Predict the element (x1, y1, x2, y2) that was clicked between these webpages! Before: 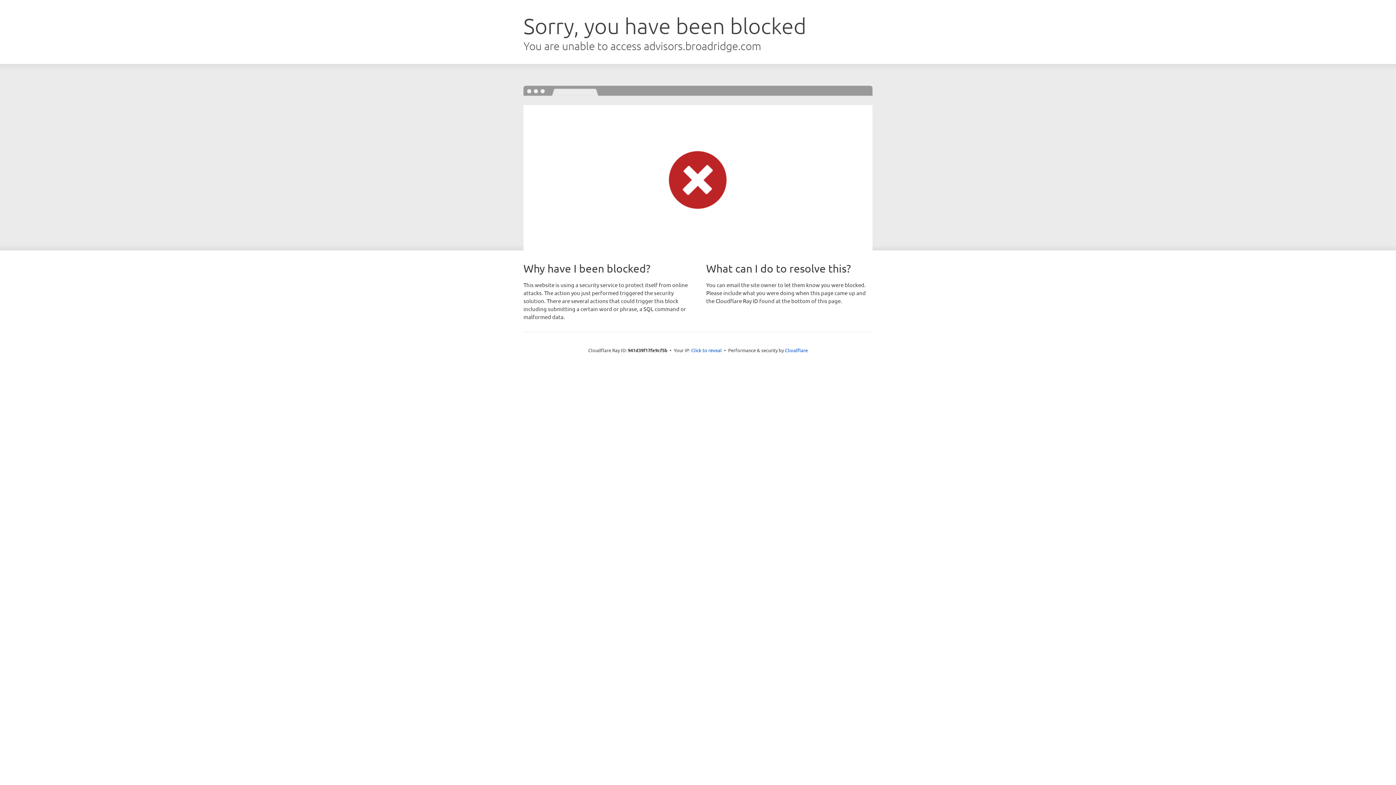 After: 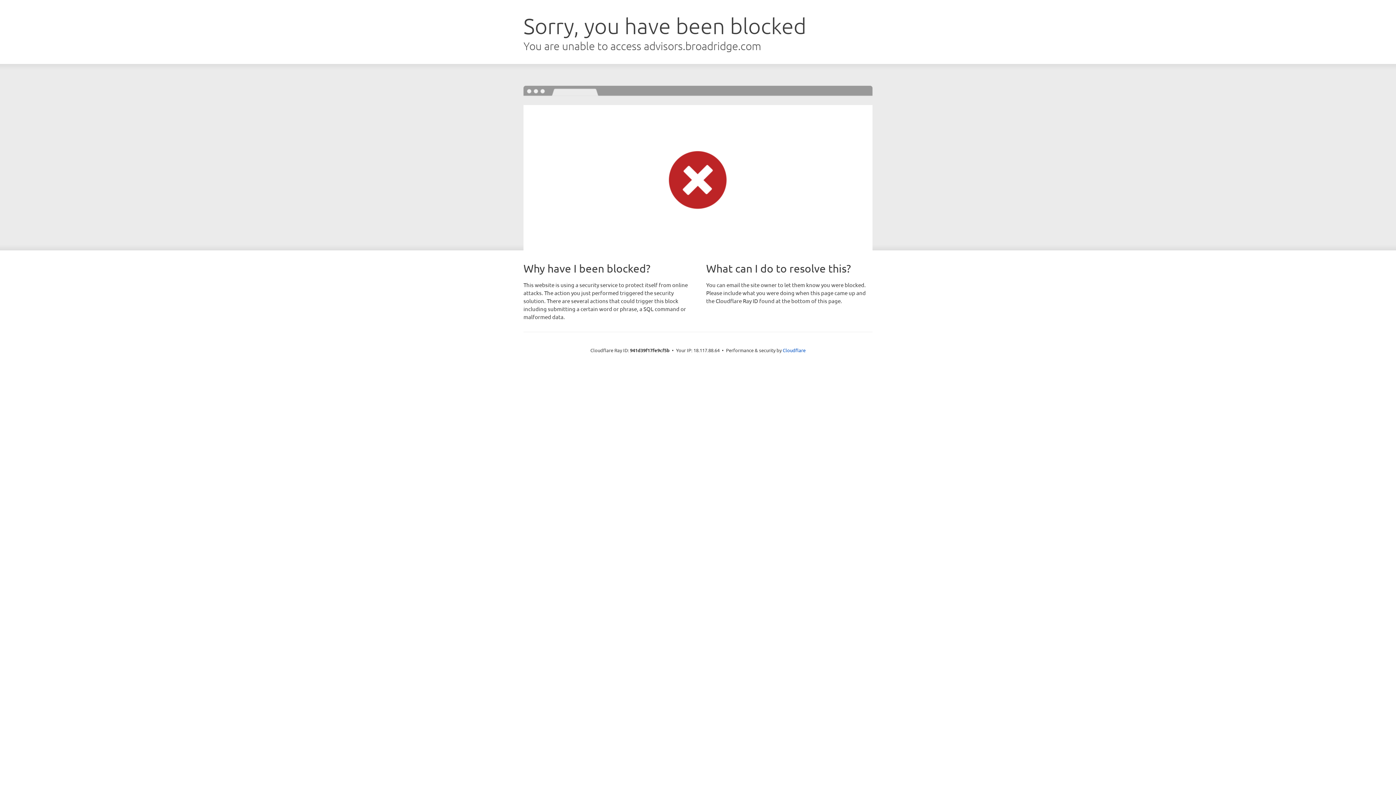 Action: bbox: (691, 346, 722, 353) label: Click to reveal